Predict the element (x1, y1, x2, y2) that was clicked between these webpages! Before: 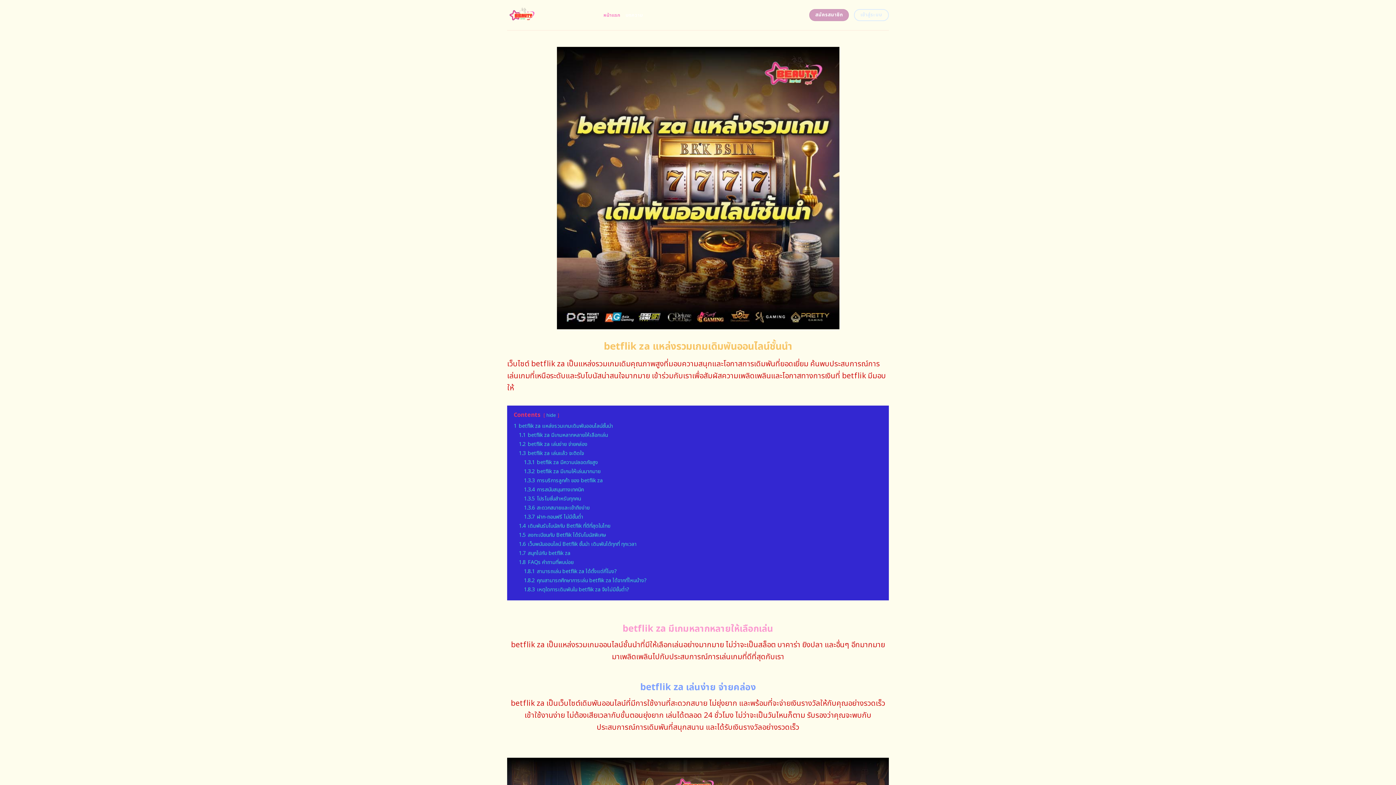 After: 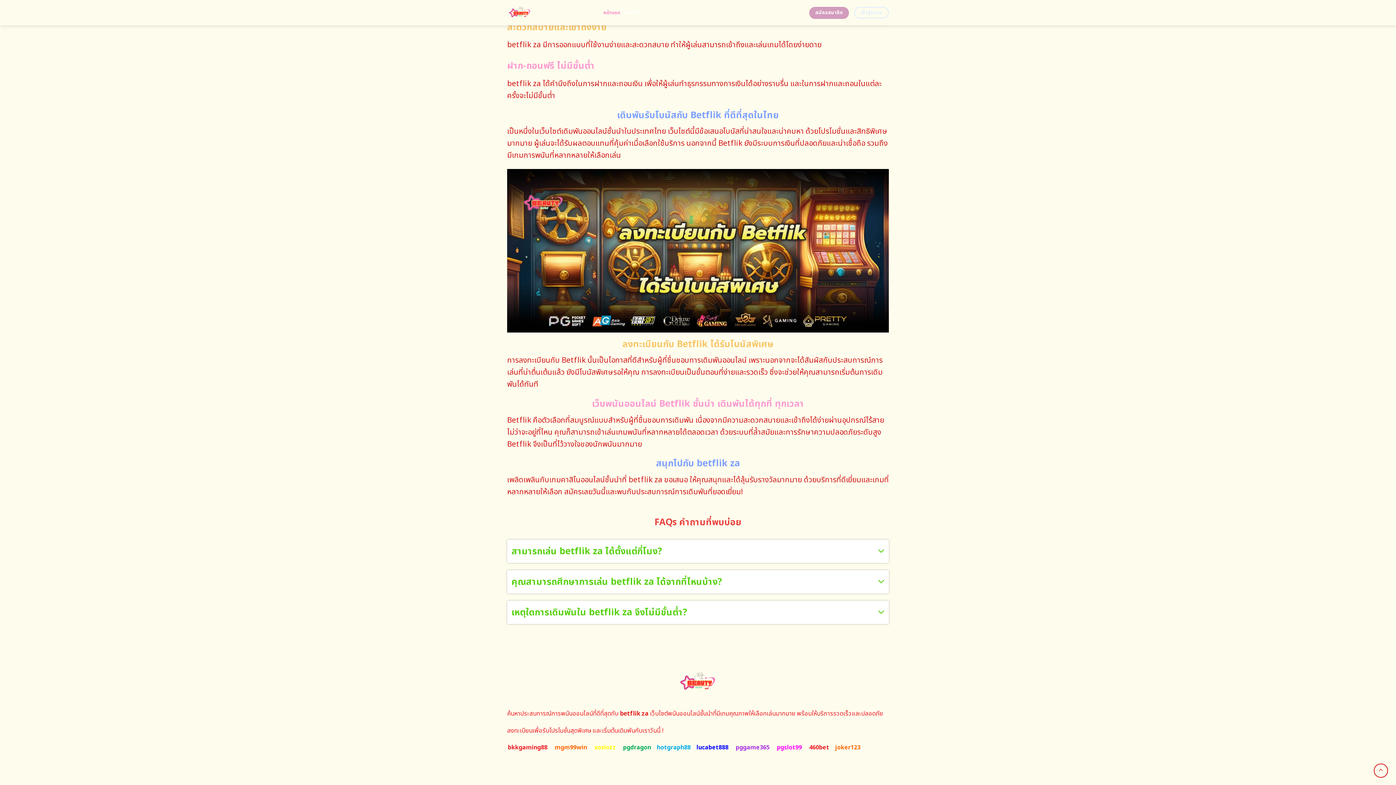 Action: label: 1.8.1 สามารถเล่น betflik za ได้ตั้งแต่กี่โมง? bbox: (524, 567, 617, 575)